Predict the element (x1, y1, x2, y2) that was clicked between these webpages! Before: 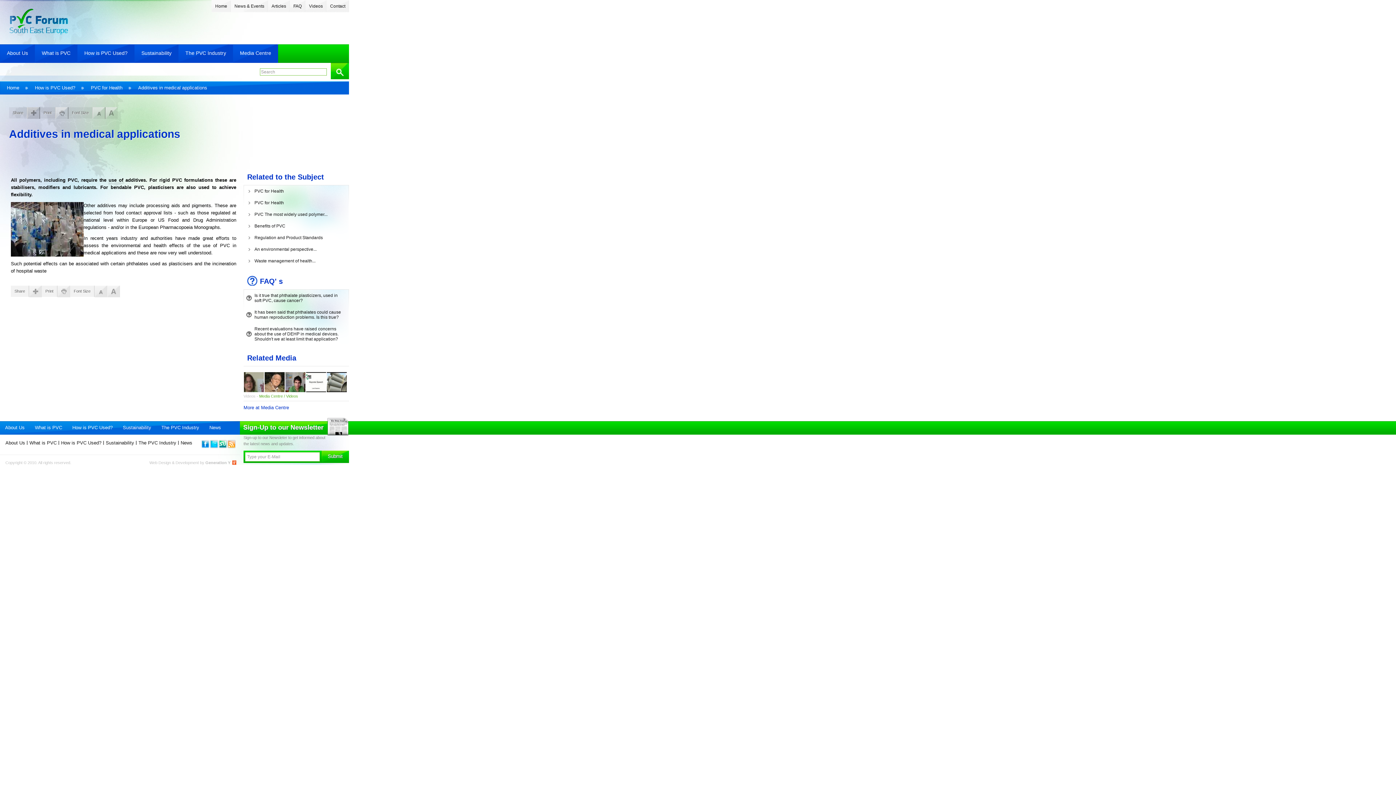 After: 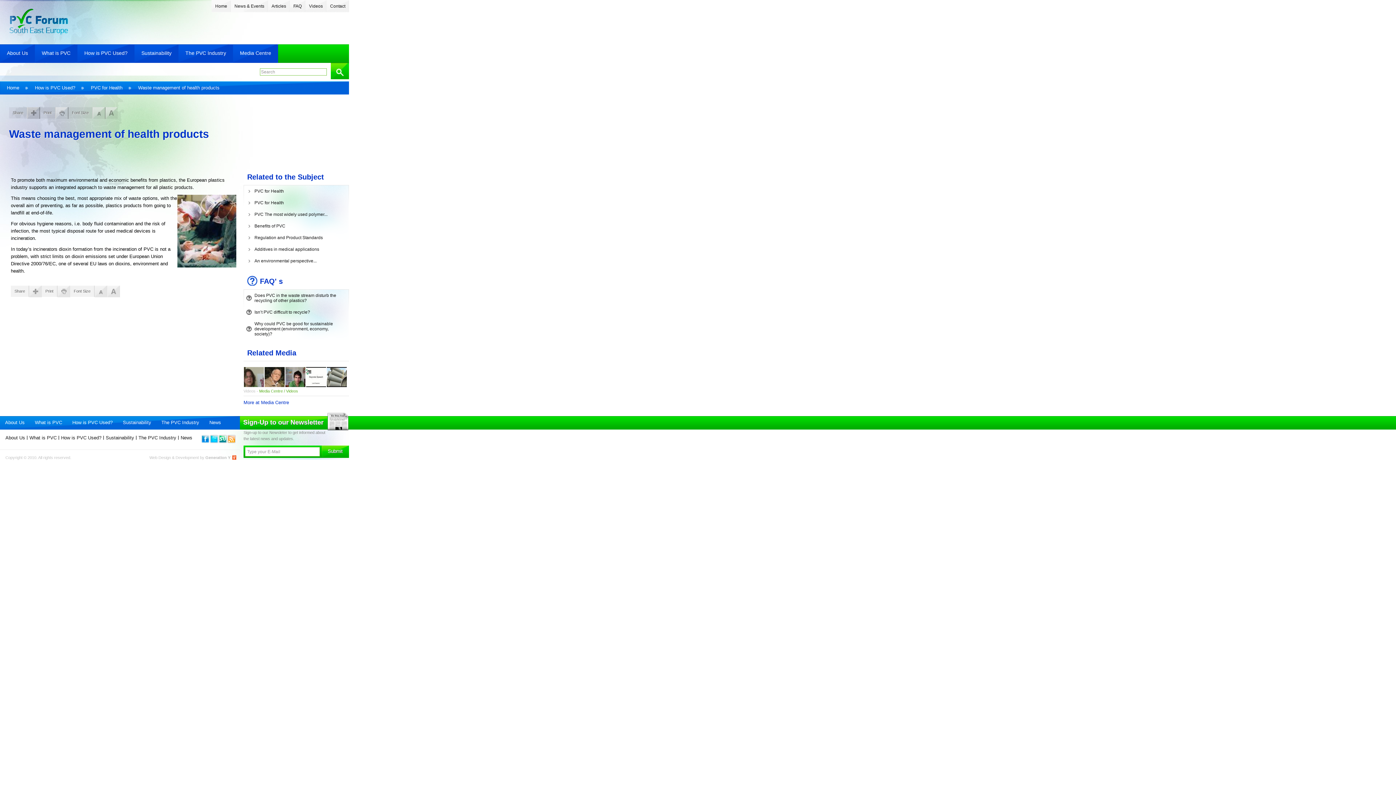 Action: bbox: (243, 255, 349, 266) label: Waste management of health...